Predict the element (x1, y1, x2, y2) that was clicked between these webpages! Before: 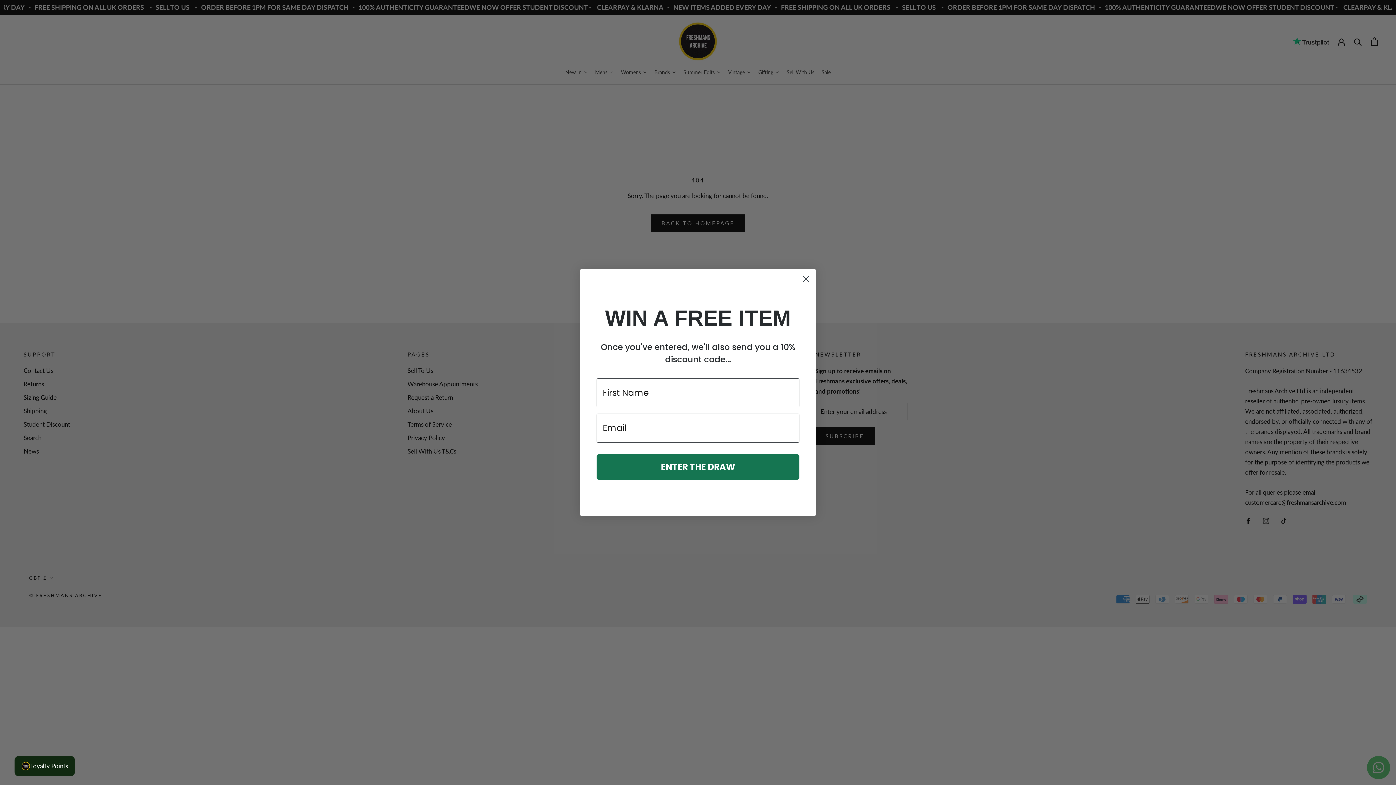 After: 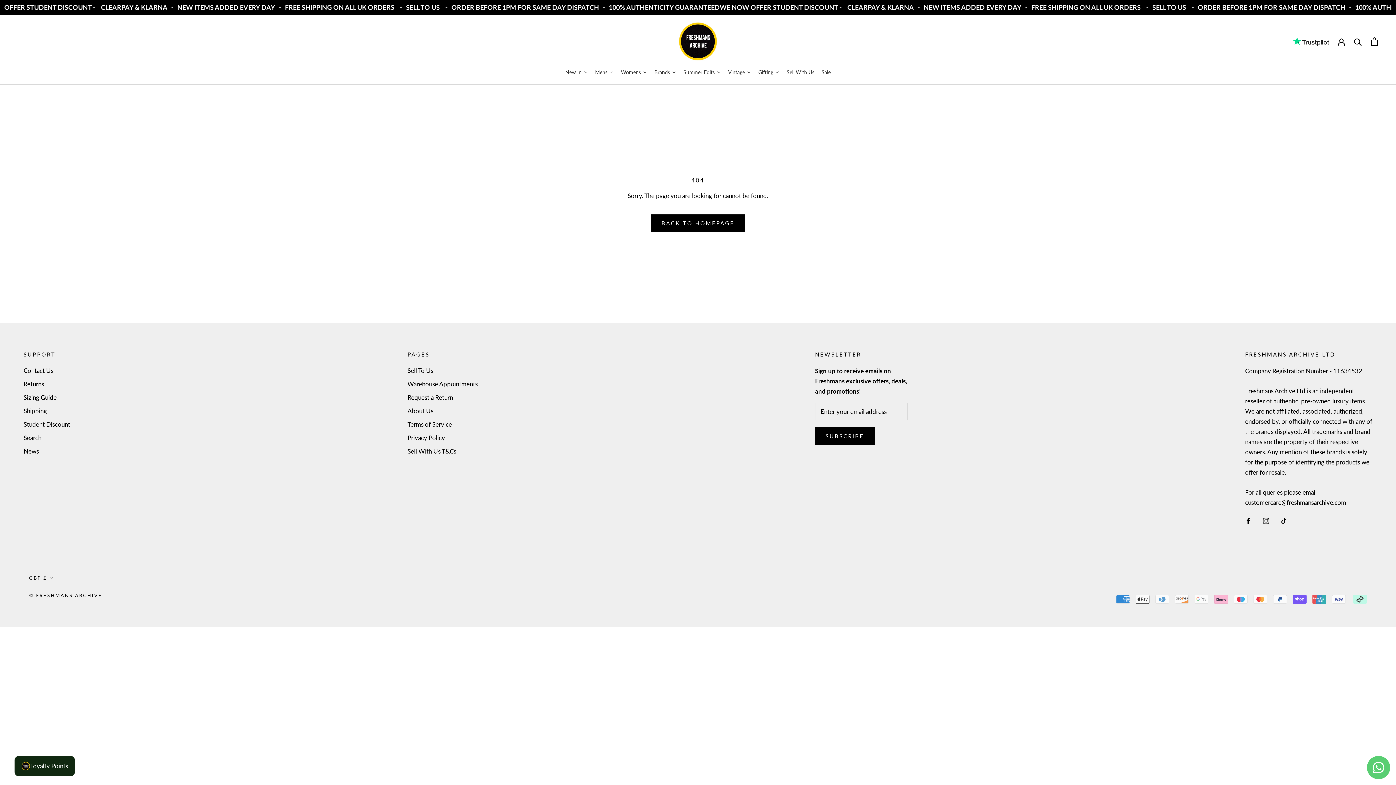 Action: label: Close dialog bbox: (798, 272, 813, 286)